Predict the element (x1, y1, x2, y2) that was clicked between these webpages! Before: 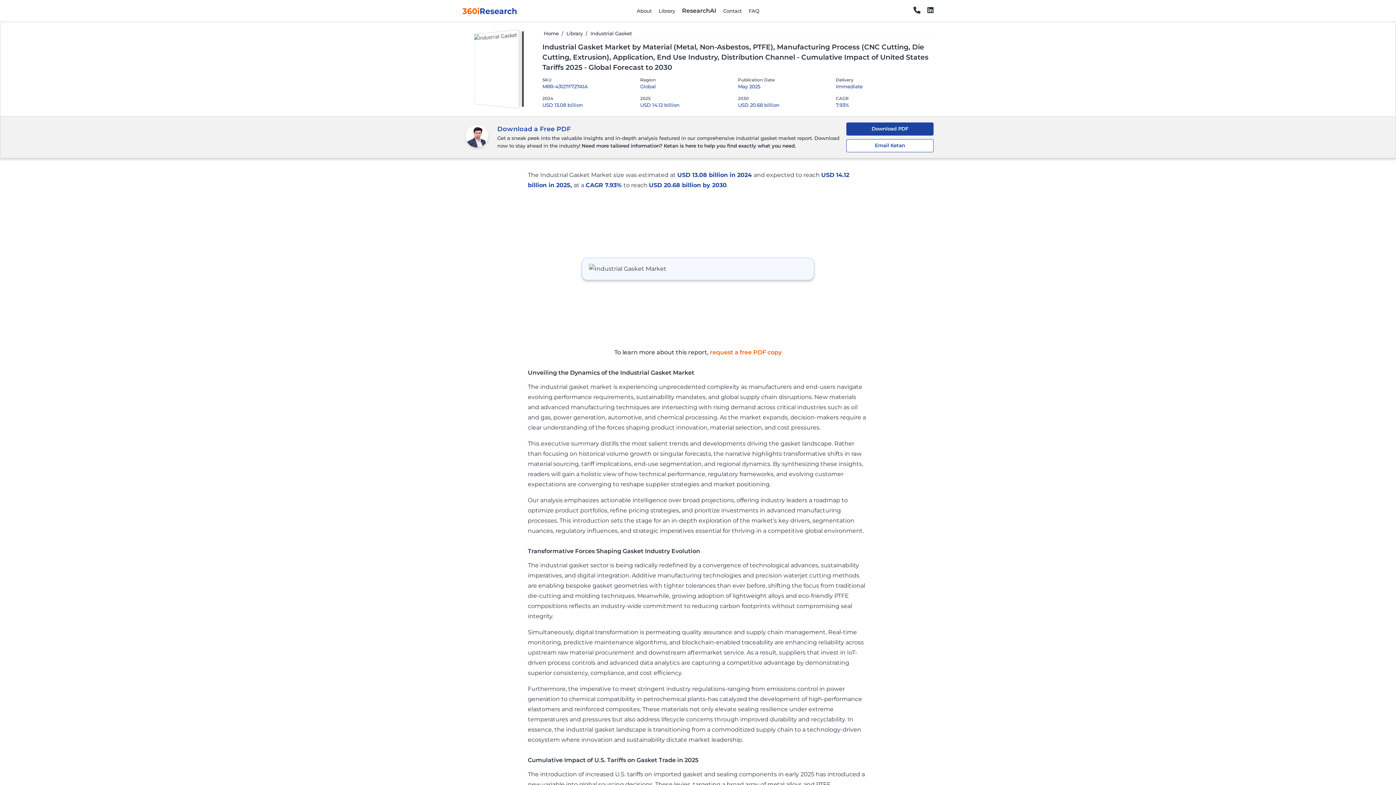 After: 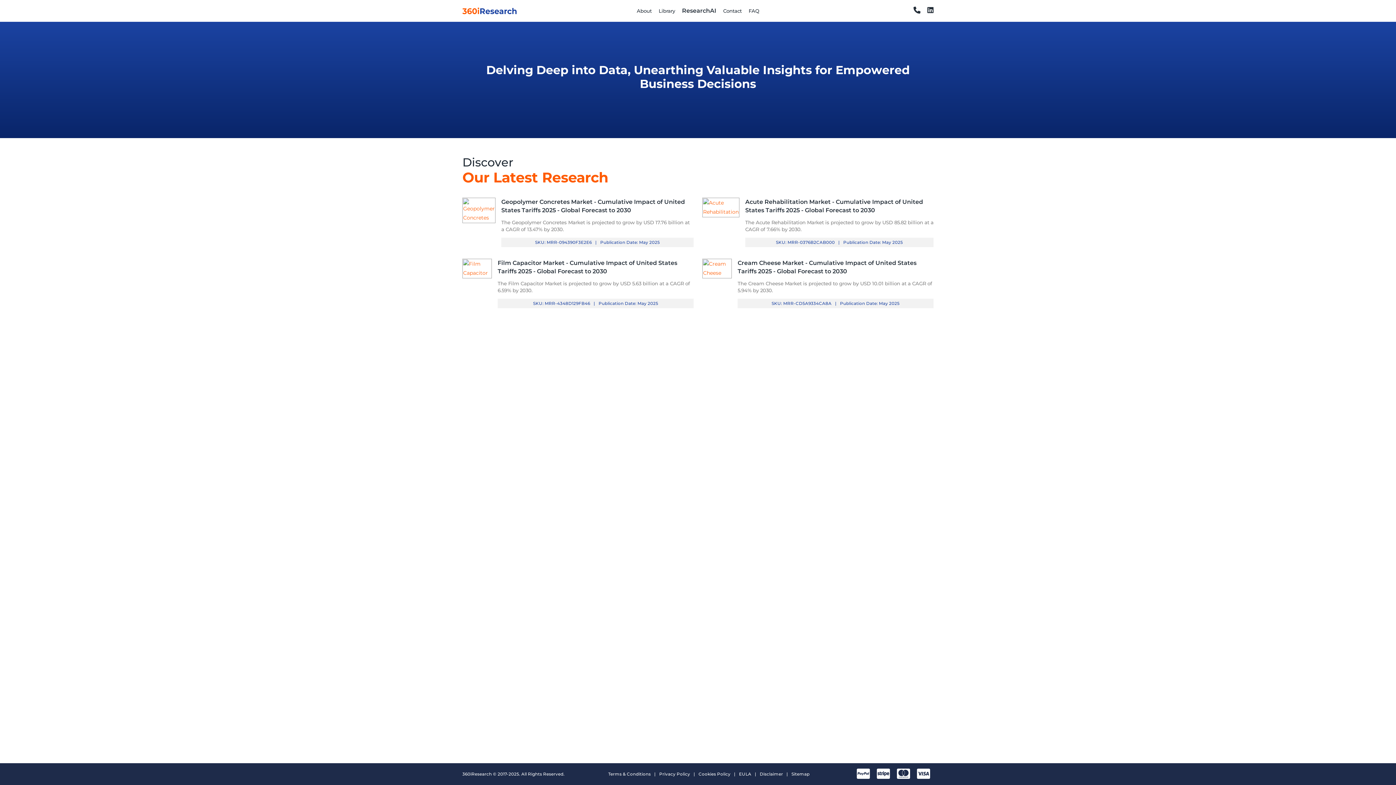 Action: label: Library bbox: (566, 30, 582, 36)